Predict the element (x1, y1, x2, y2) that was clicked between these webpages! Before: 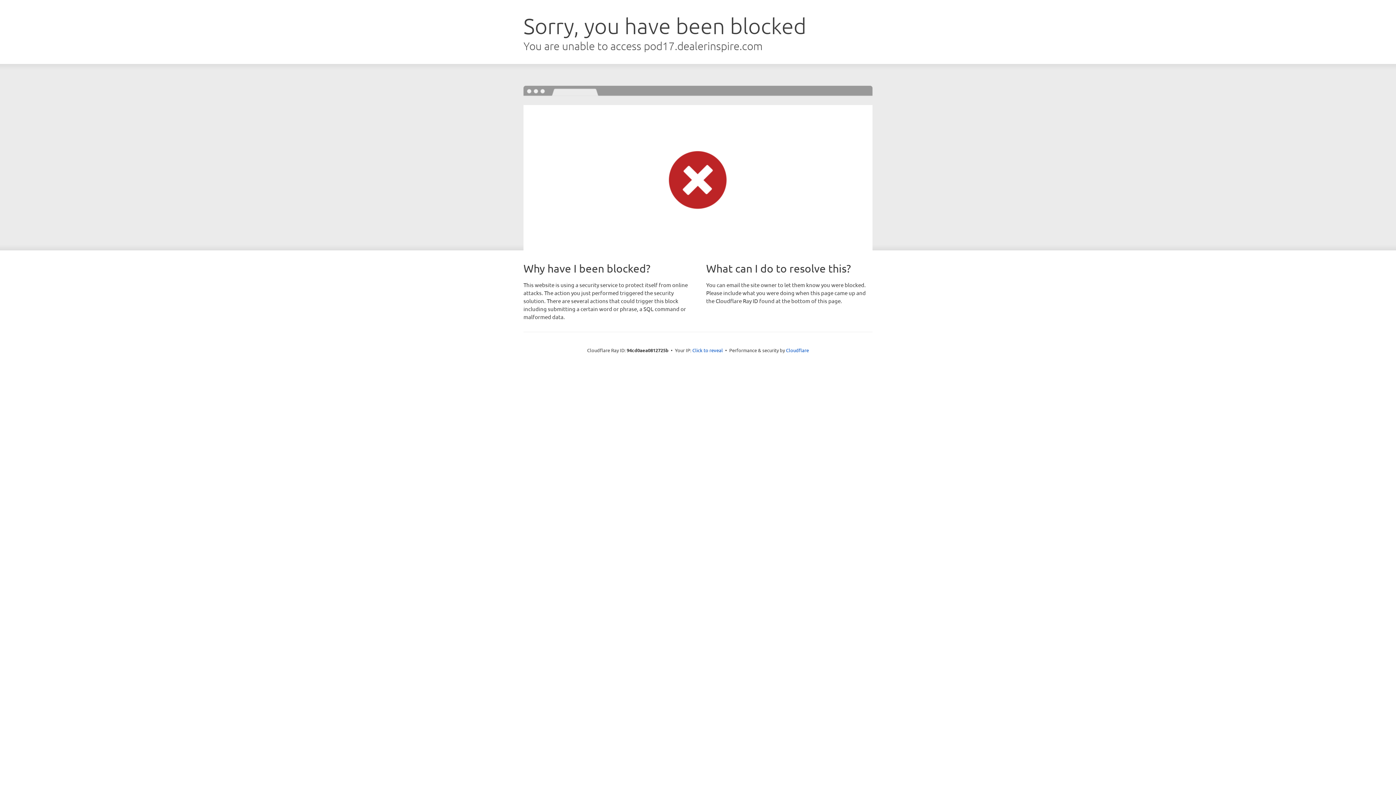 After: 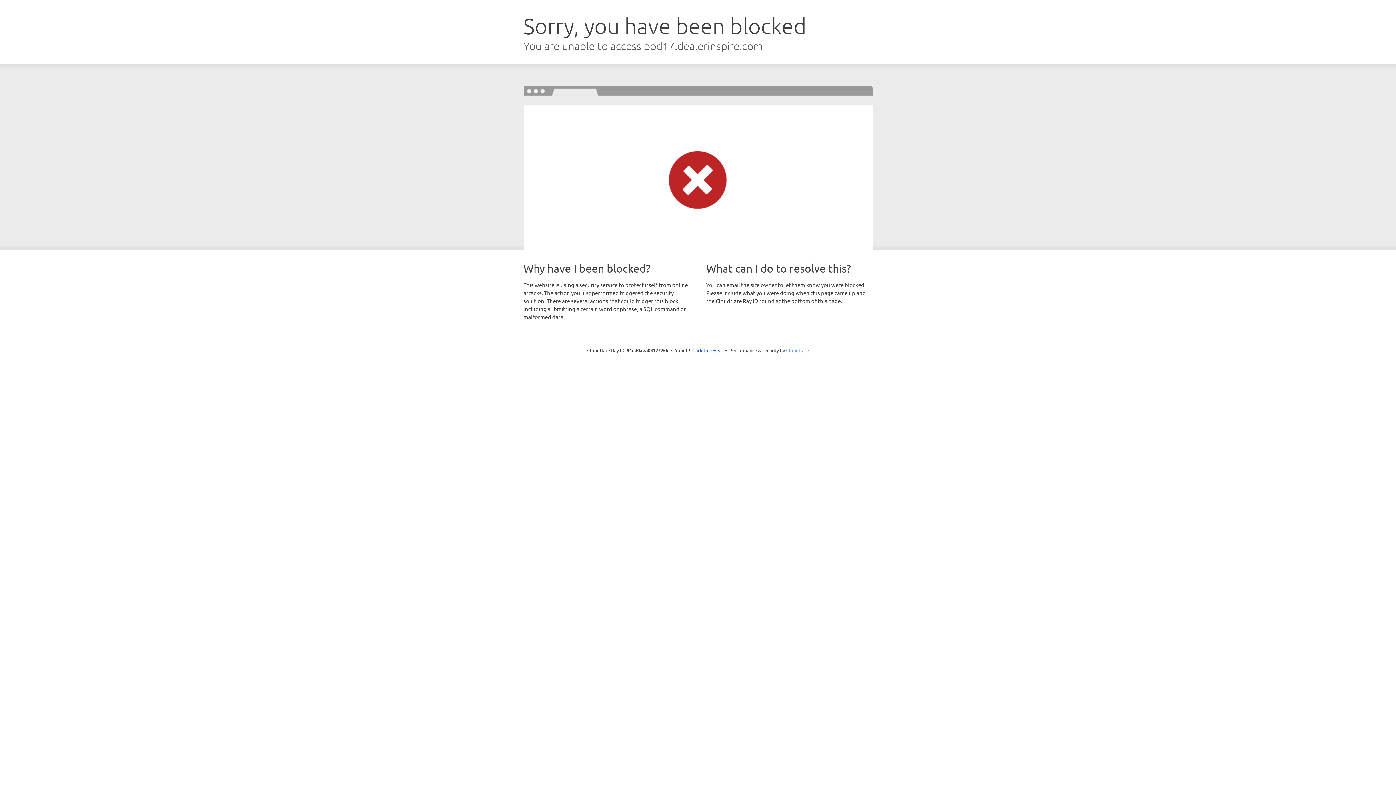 Action: label: Cloudflare bbox: (786, 347, 809, 353)